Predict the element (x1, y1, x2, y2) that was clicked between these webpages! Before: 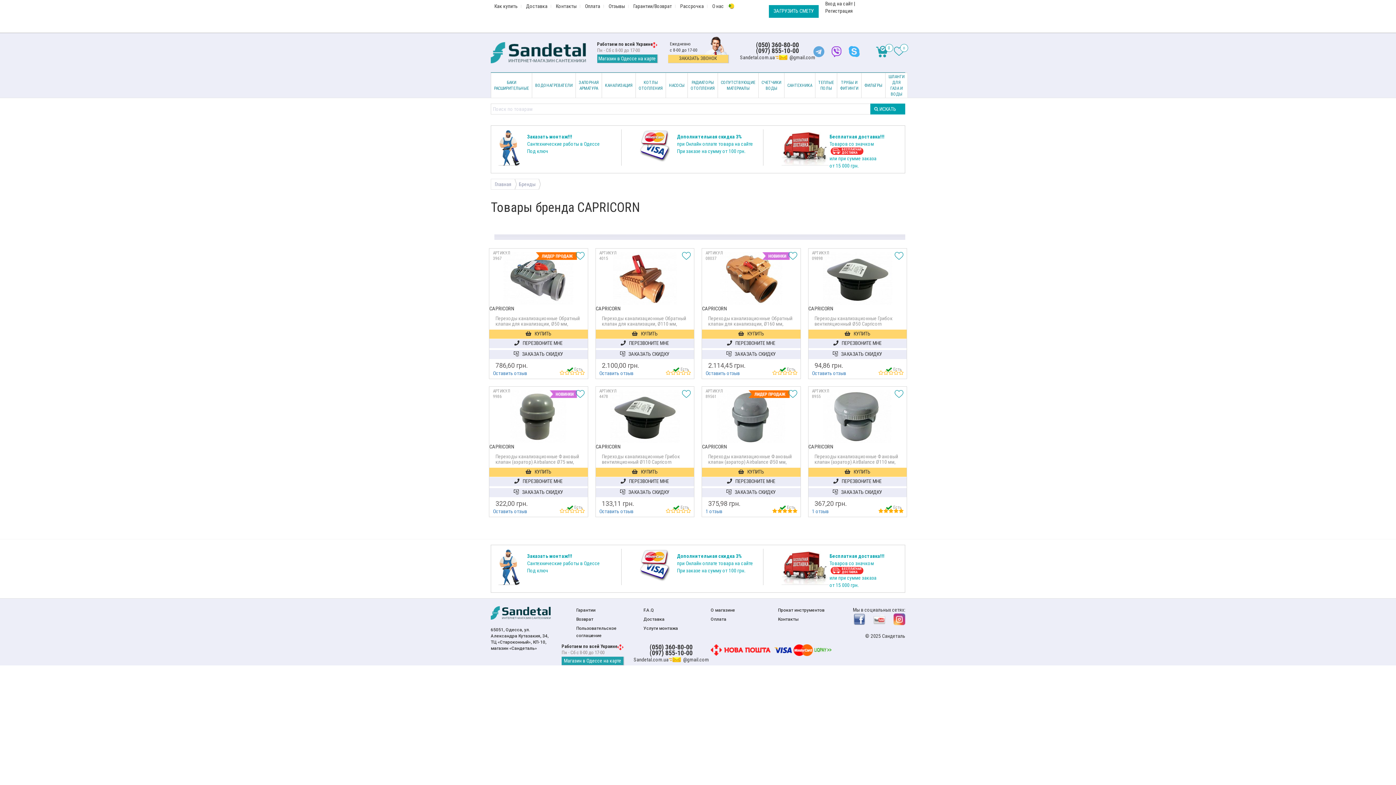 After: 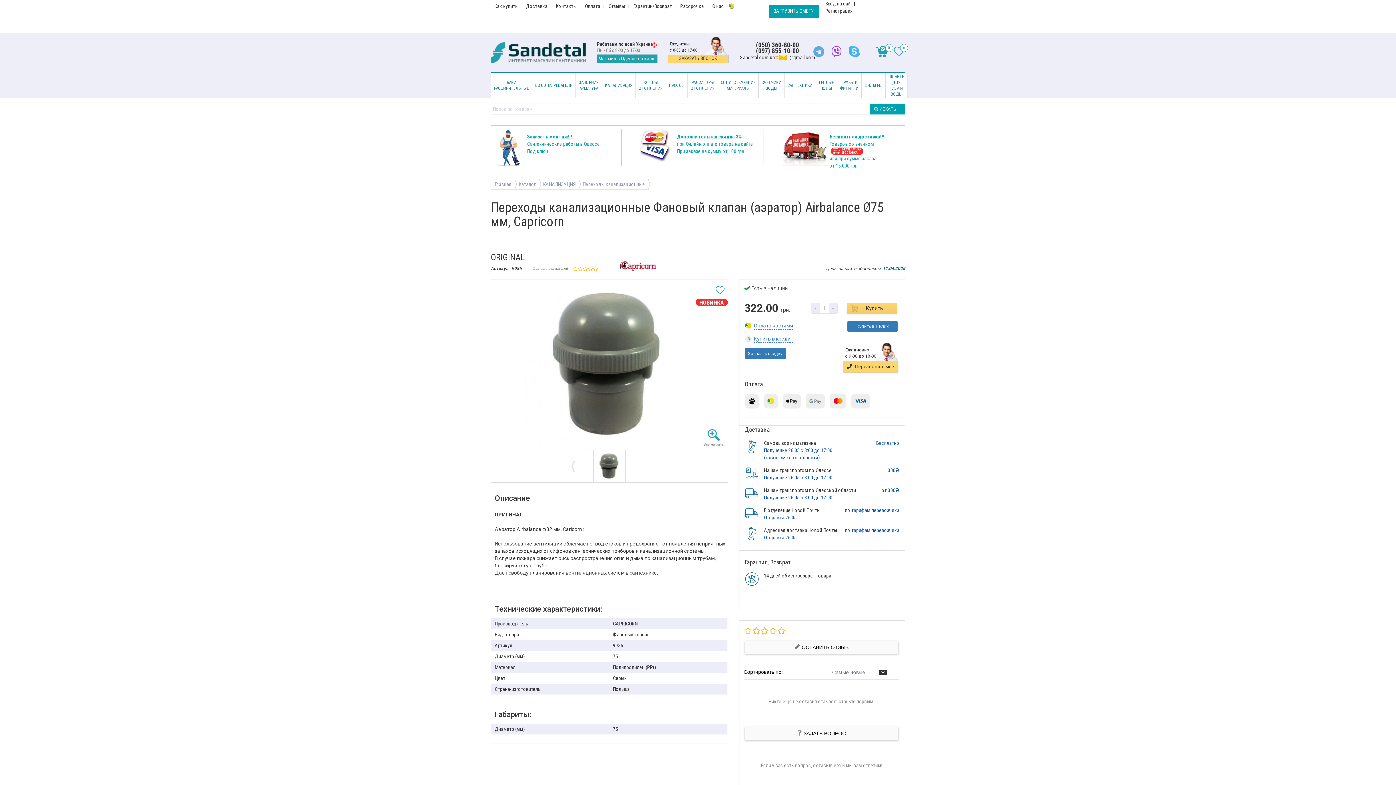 Action: label: Переходы канализационные Фановый клапан (аэратор) Airbalance Ø75 мм, Capricorn bbox: (495, 454, 581, 465)